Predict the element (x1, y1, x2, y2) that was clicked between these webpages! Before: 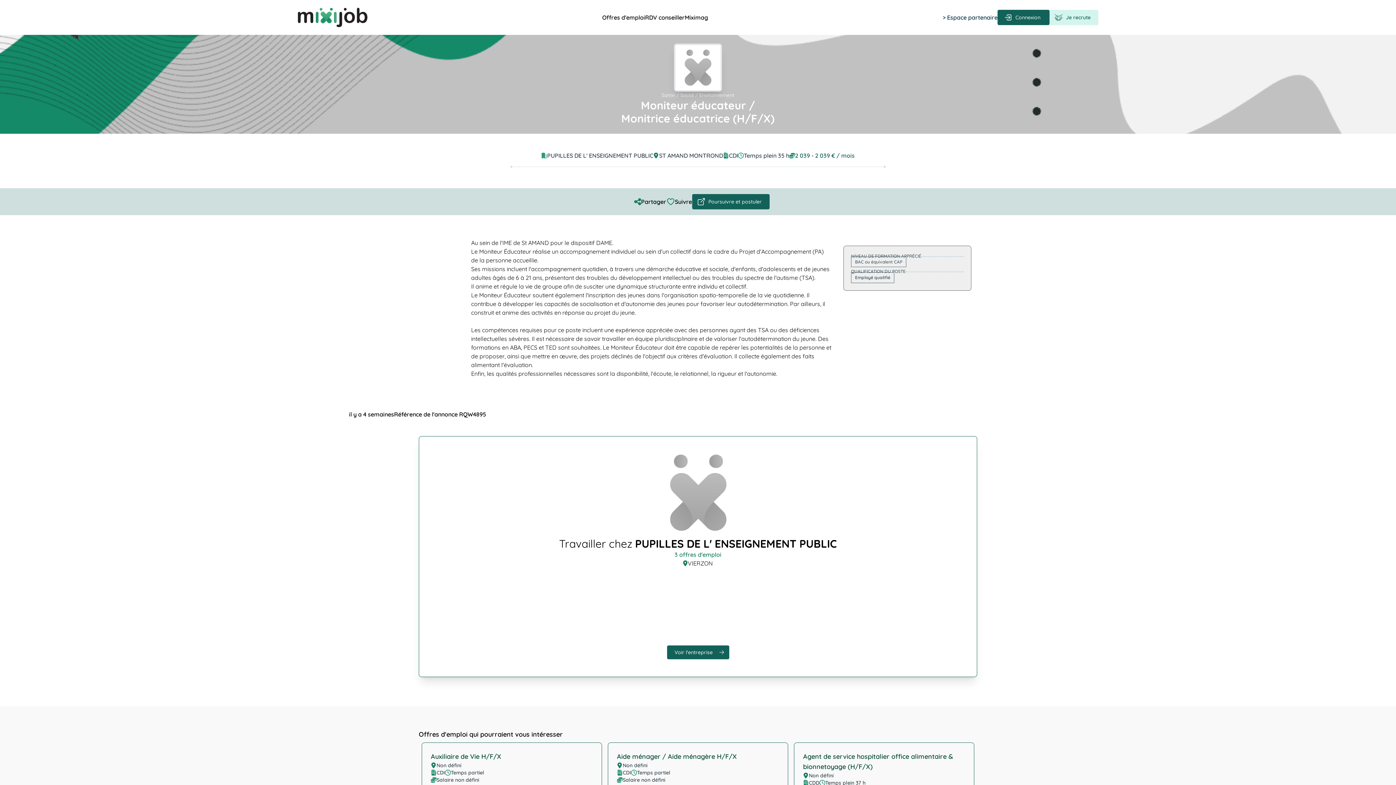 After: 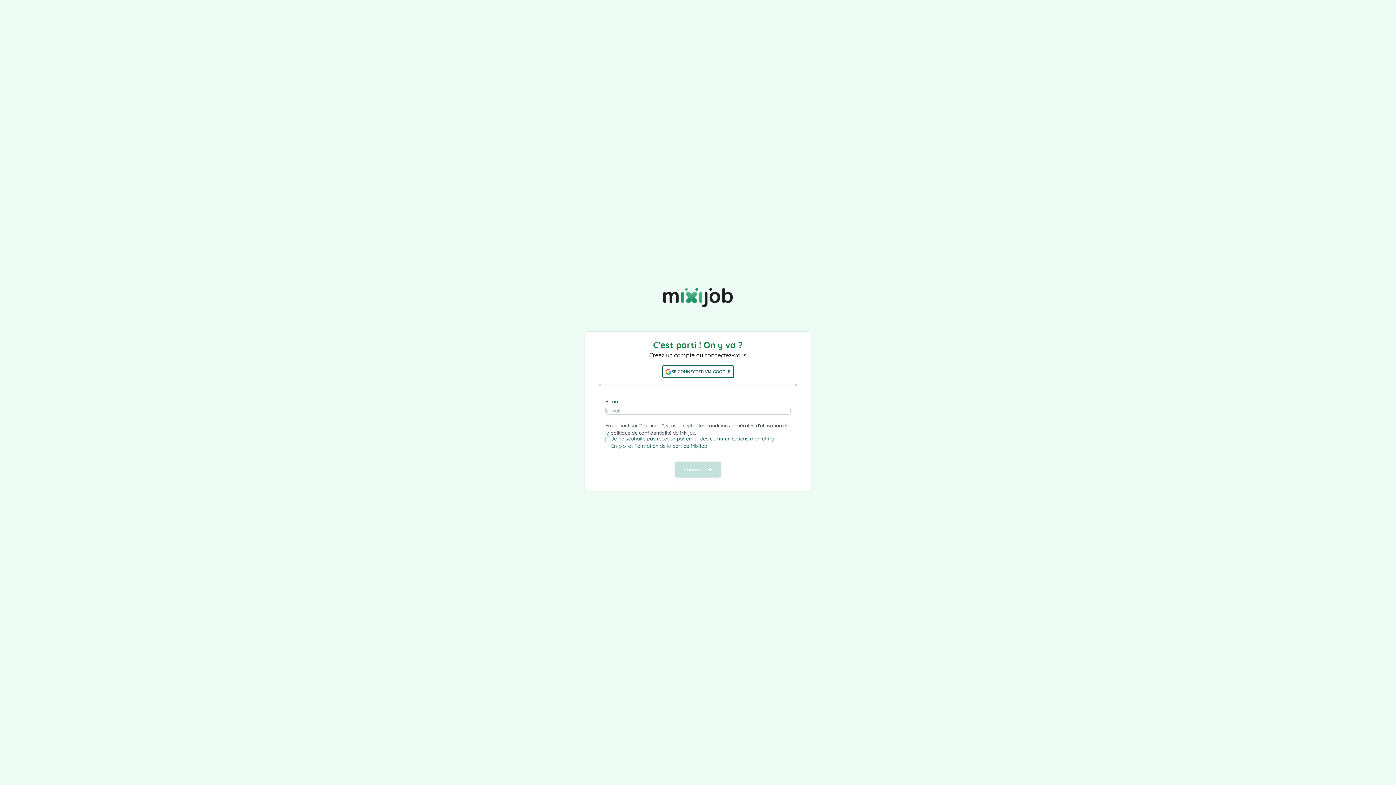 Action: label: Connexion bbox: (997, 9, 1049, 25)